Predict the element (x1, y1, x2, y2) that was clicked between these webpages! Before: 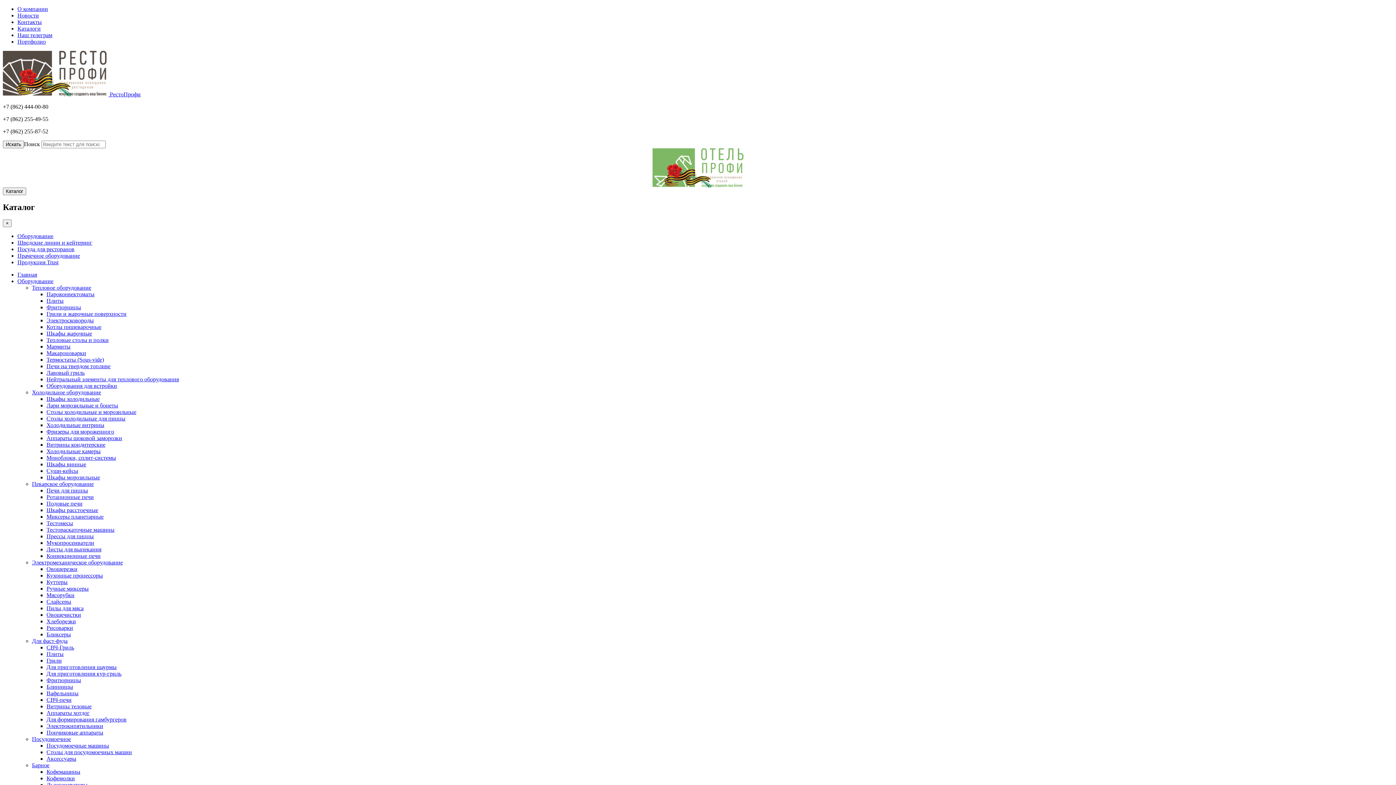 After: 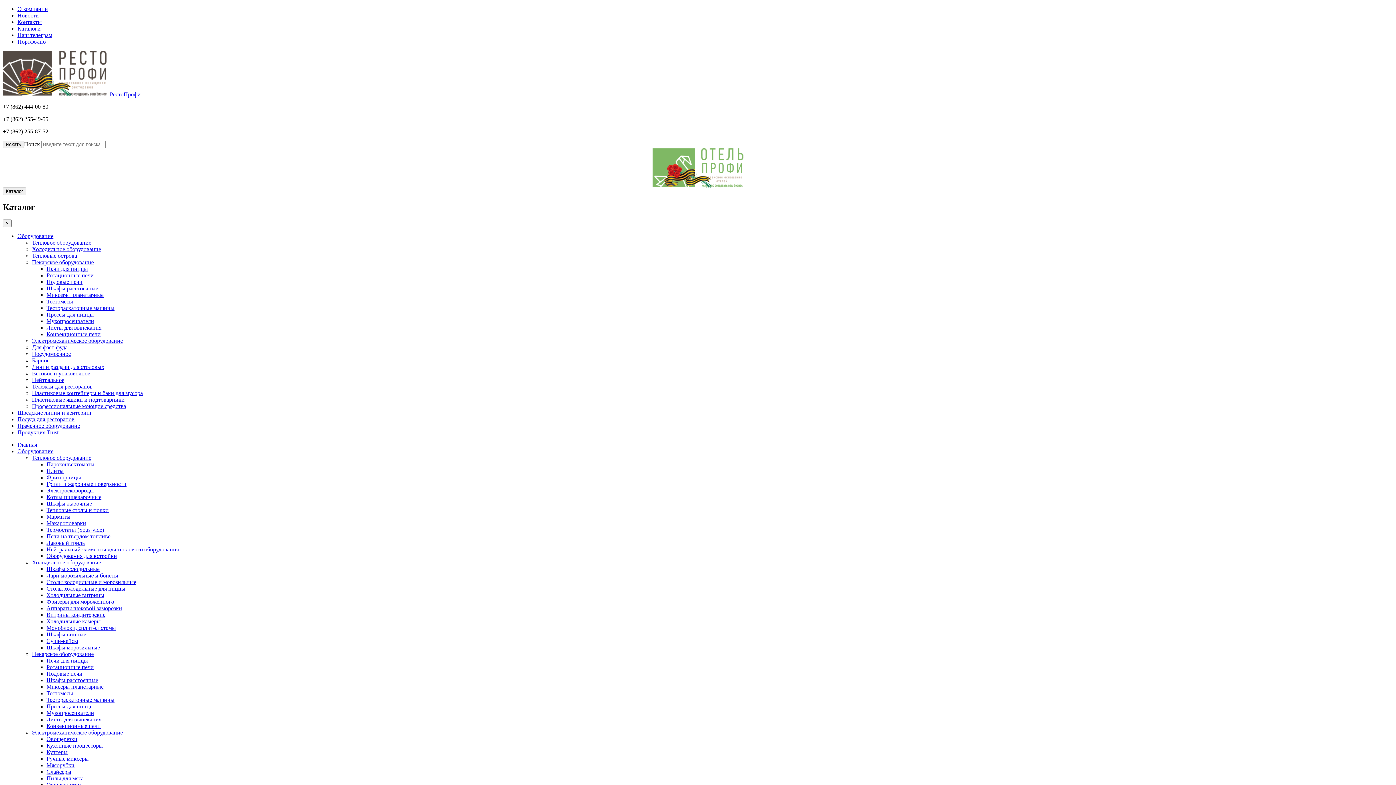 Action: label: Листы для выпекания bbox: (46, 546, 101, 552)